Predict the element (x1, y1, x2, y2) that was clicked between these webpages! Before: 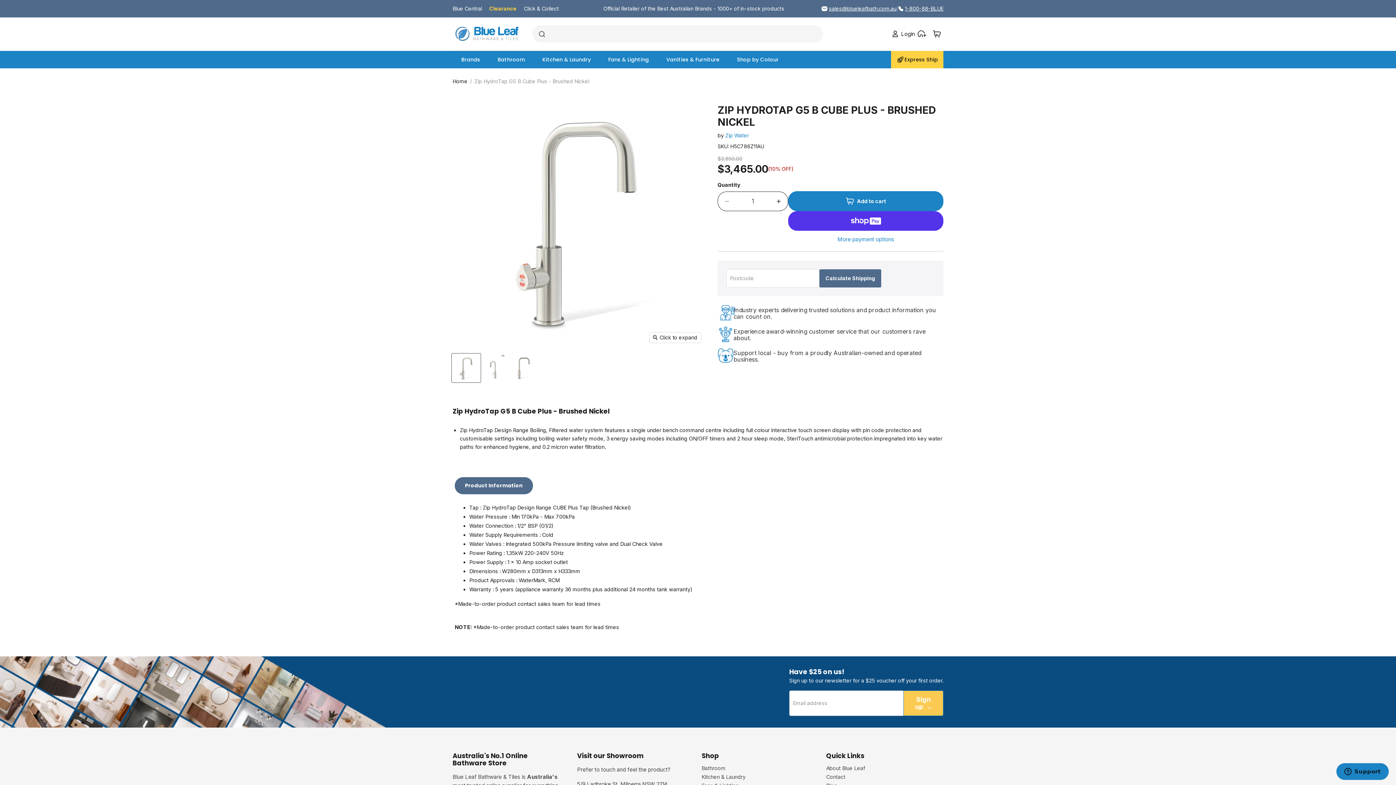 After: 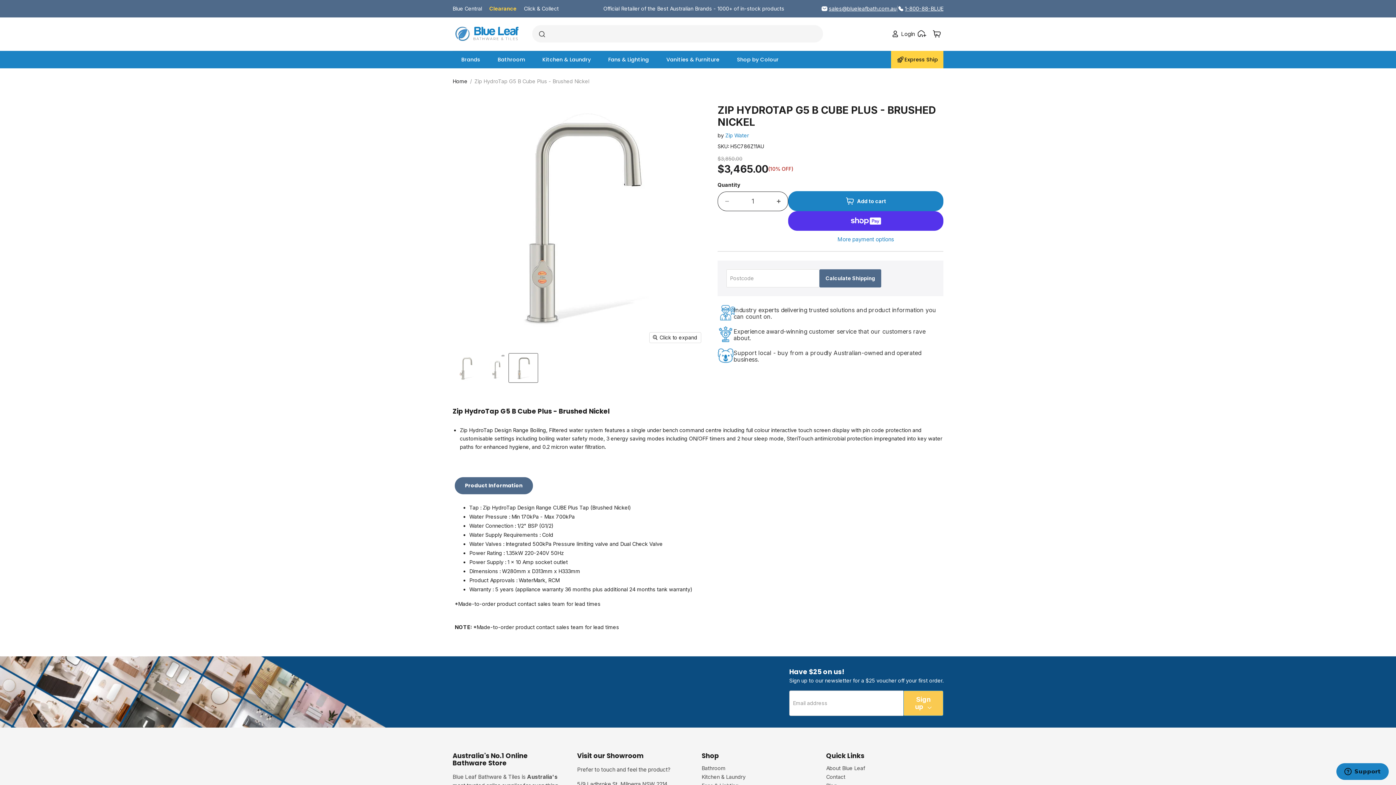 Action: label: Zip HydroTap G5 B Cube Plus - Brushed Nickel-H5C786Z11AU-blue-leaf-bathware thumbnail bbox: (509, 353, 537, 382)